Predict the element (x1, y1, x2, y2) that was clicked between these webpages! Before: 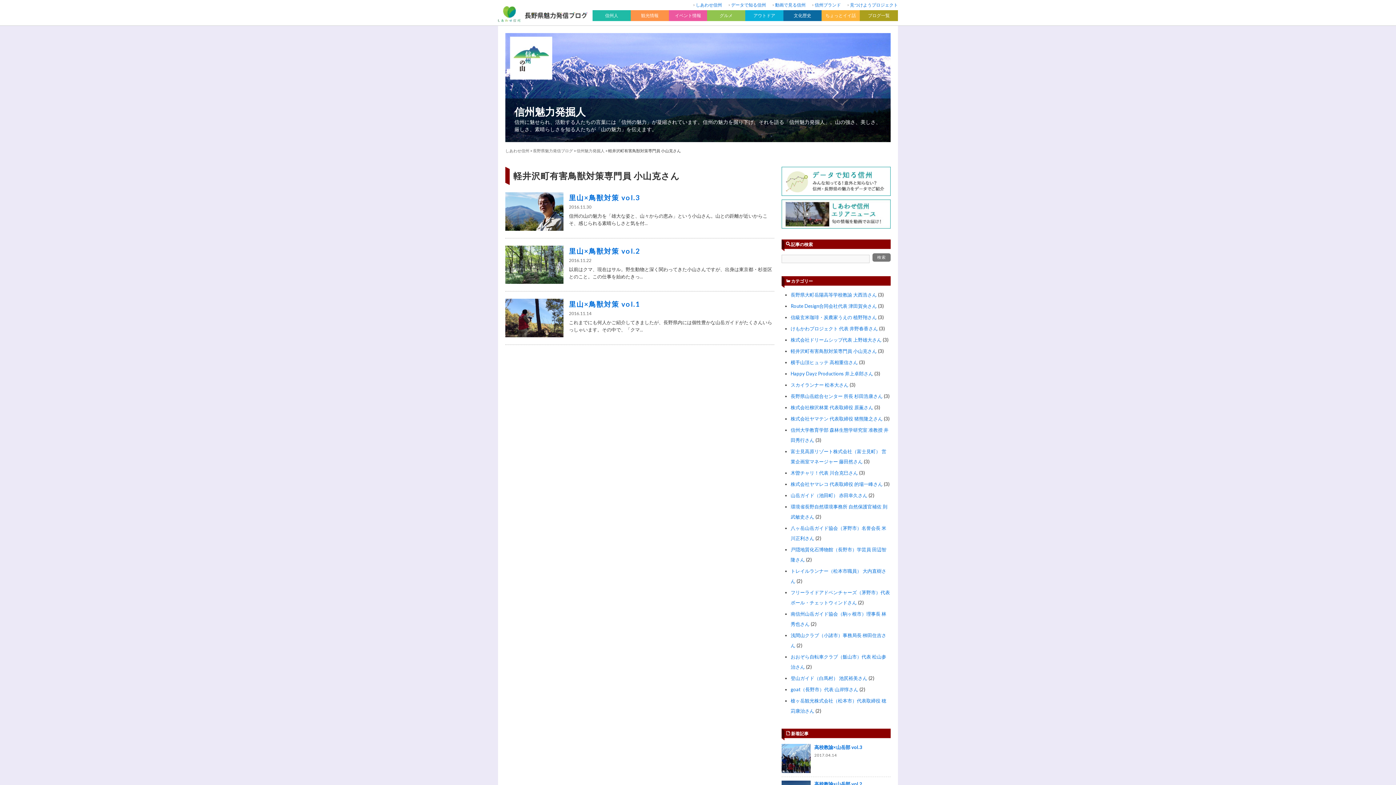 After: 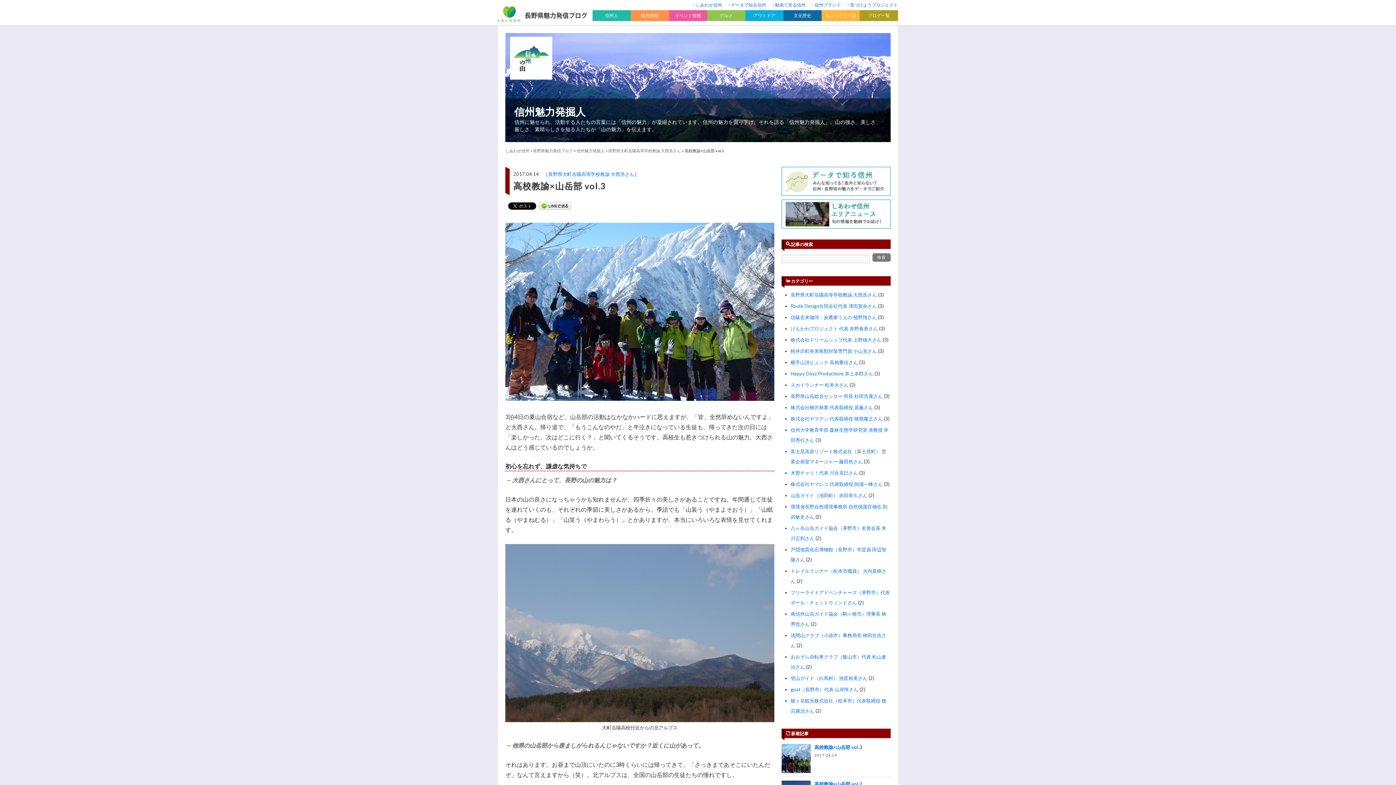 Action: label: 高校教諭×山岳部 vol.3

2017.04.14 bbox: (781, 744, 890, 773)